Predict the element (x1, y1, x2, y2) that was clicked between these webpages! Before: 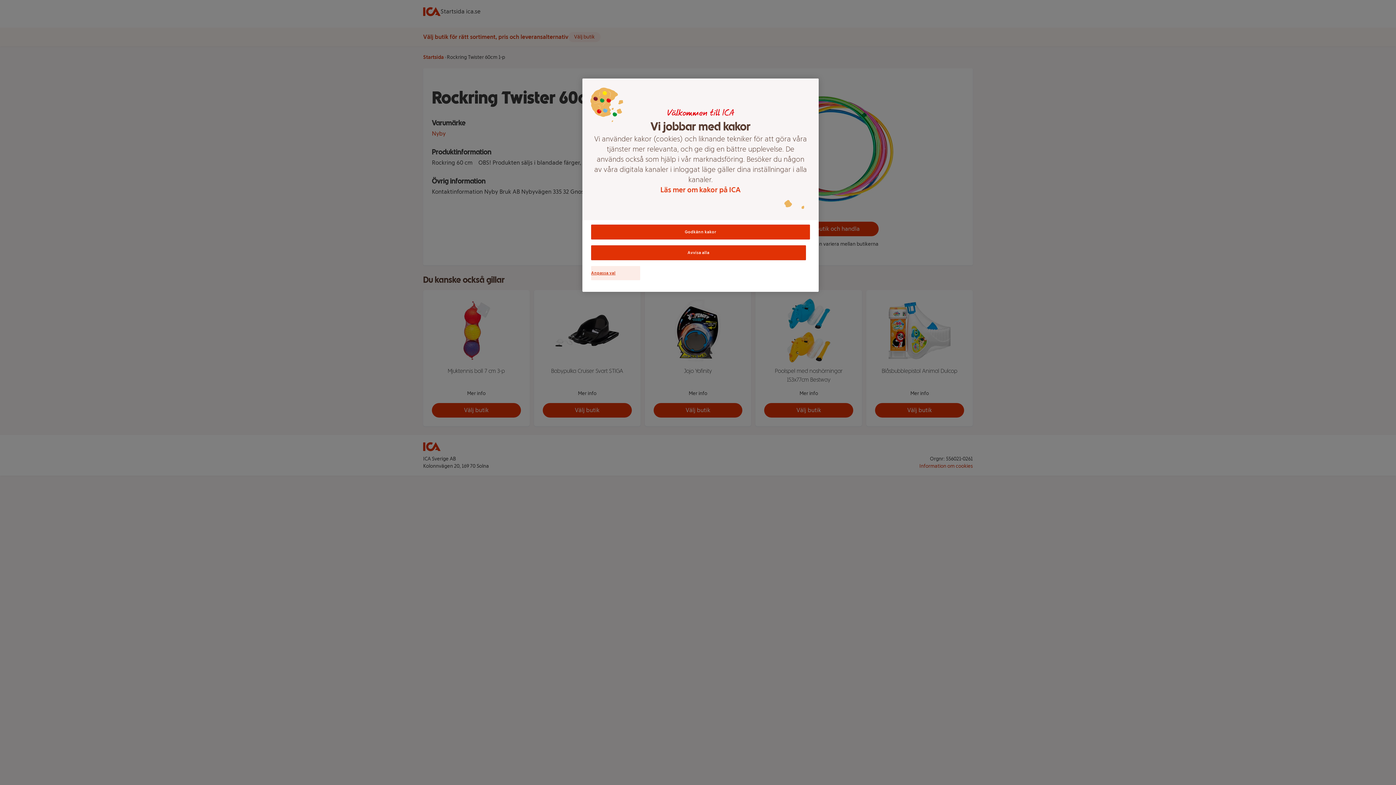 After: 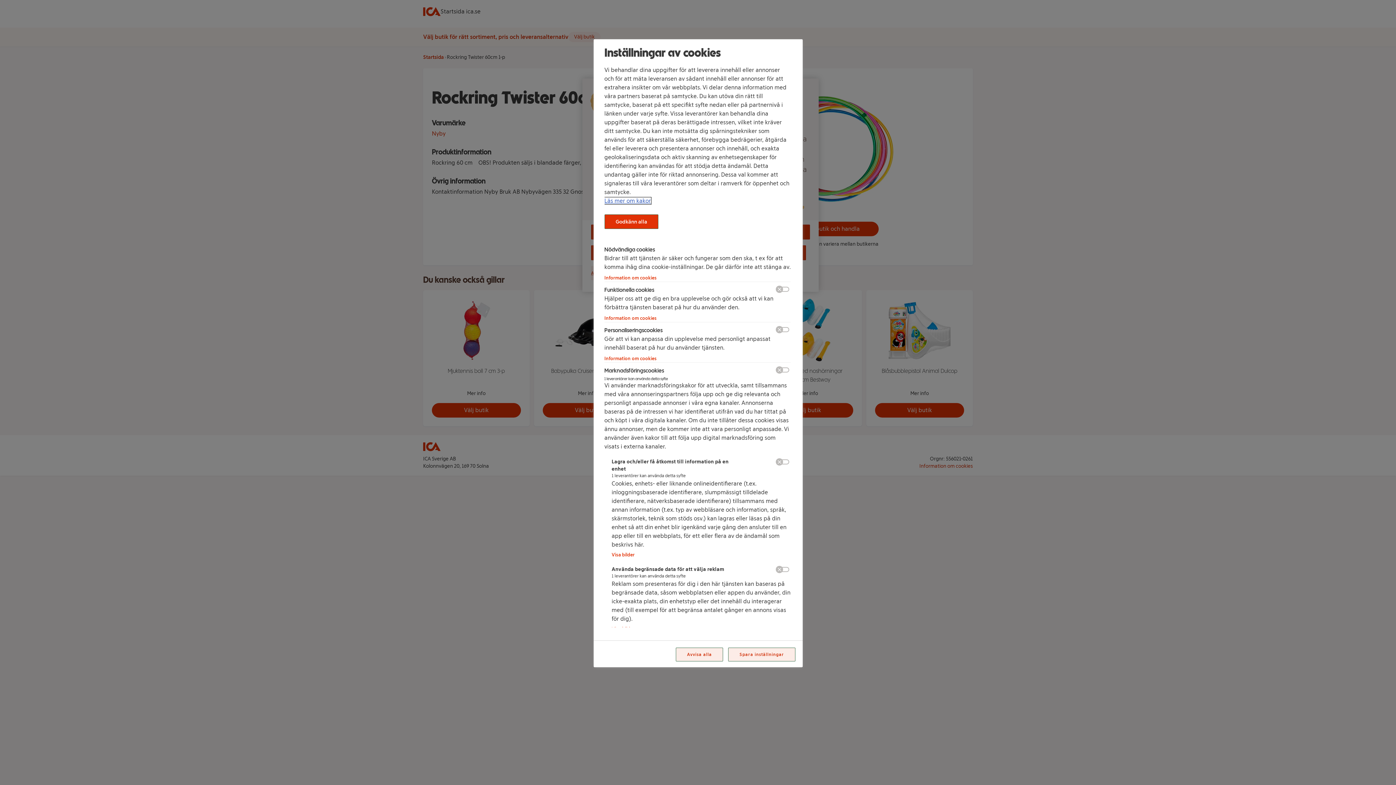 Action: bbox: (591, 266, 640, 280) label: Anpassa val